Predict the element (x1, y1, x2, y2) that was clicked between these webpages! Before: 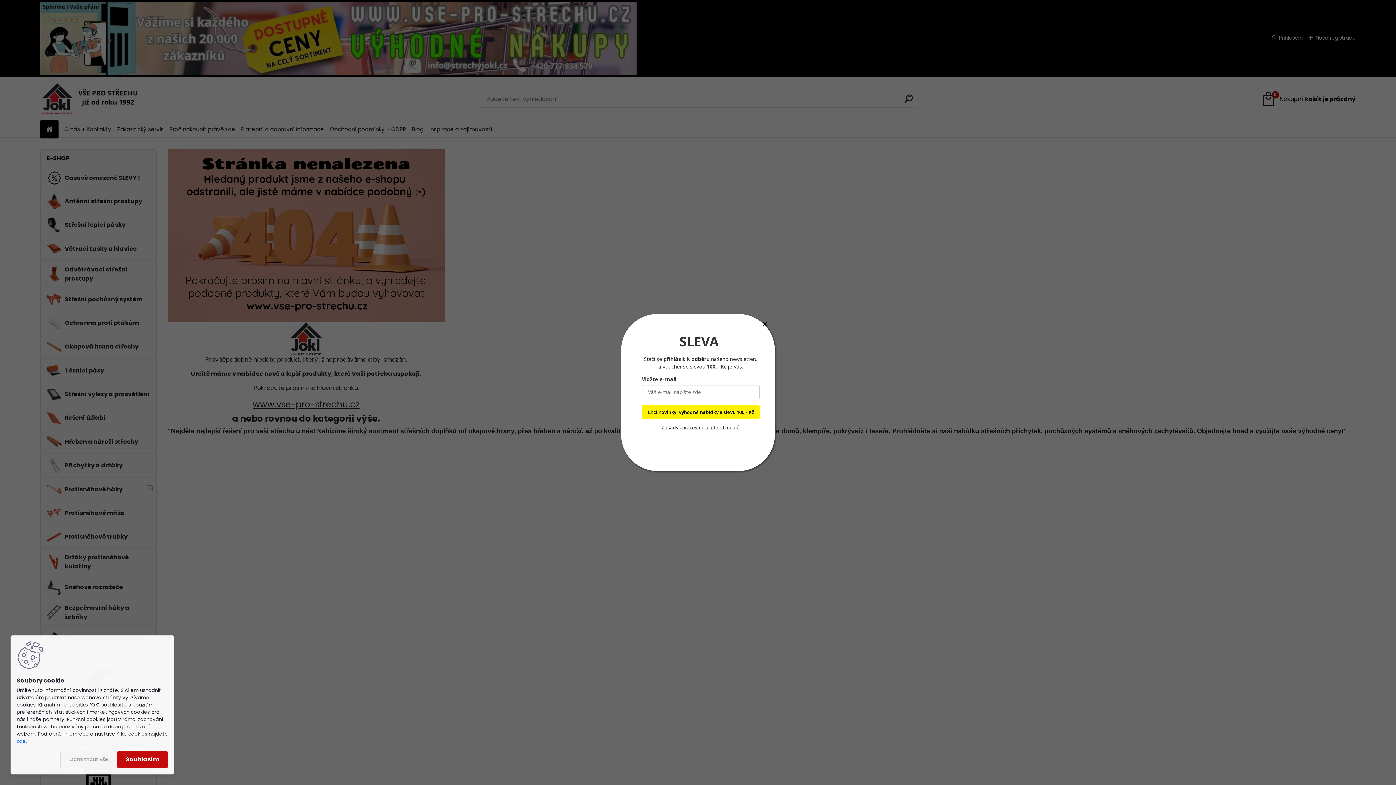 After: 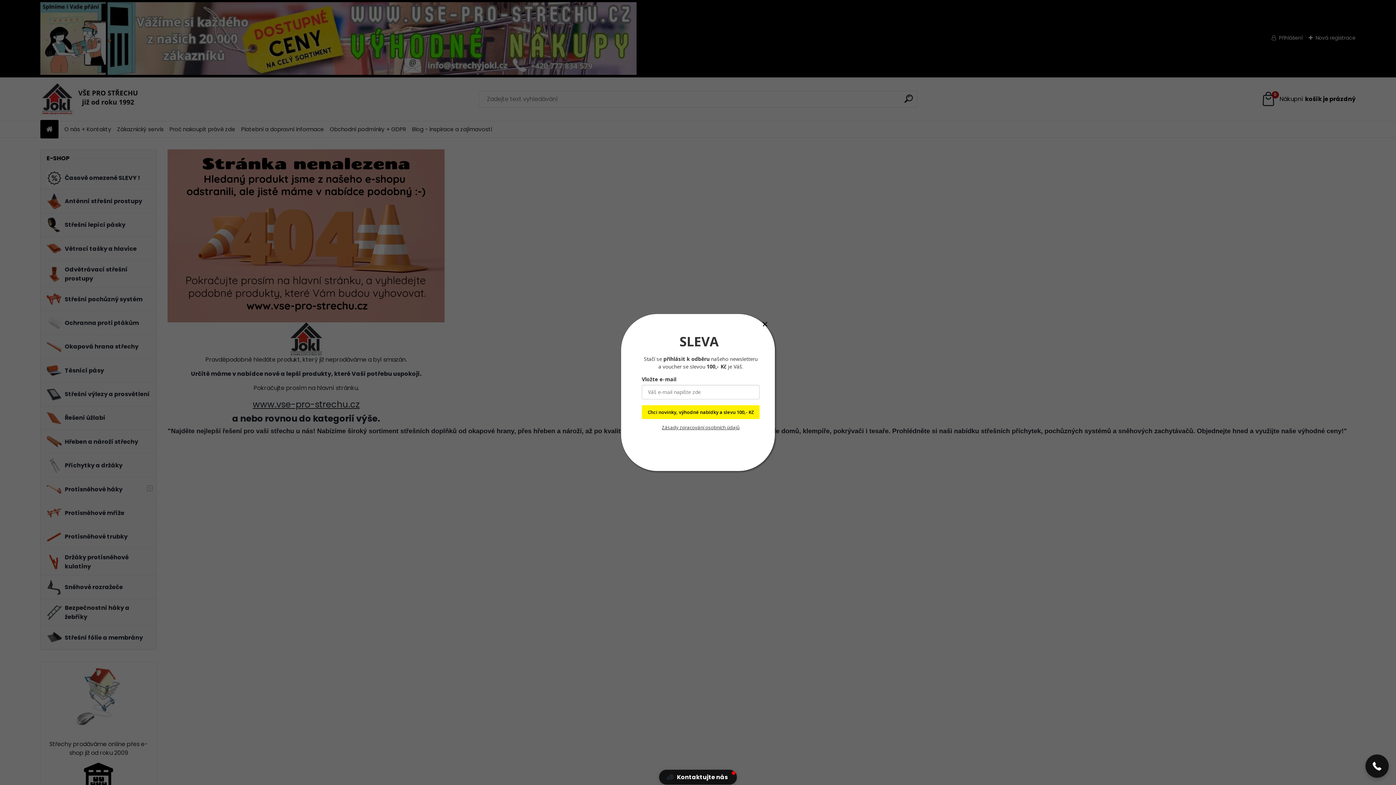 Action: label: Souhlasím bbox: (117, 751, 168, 768)